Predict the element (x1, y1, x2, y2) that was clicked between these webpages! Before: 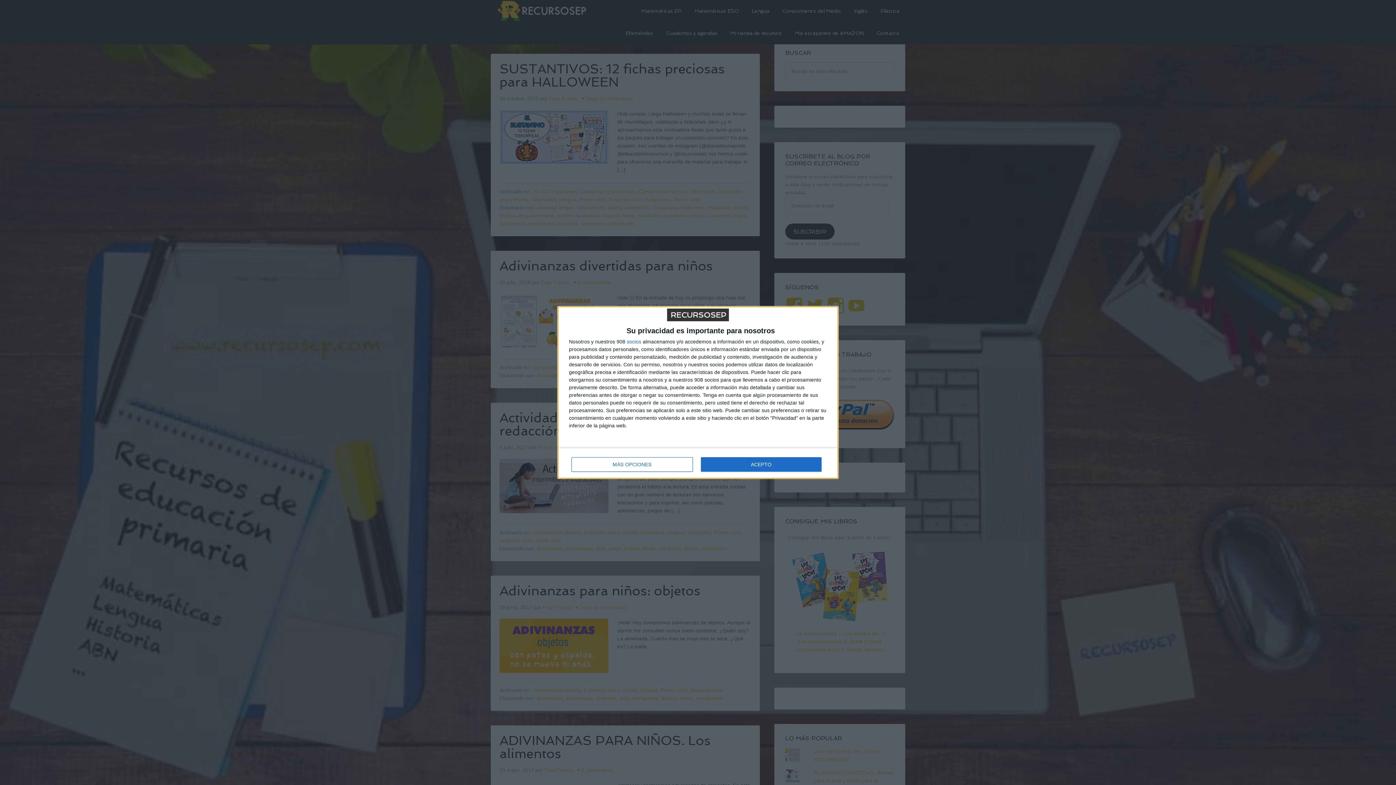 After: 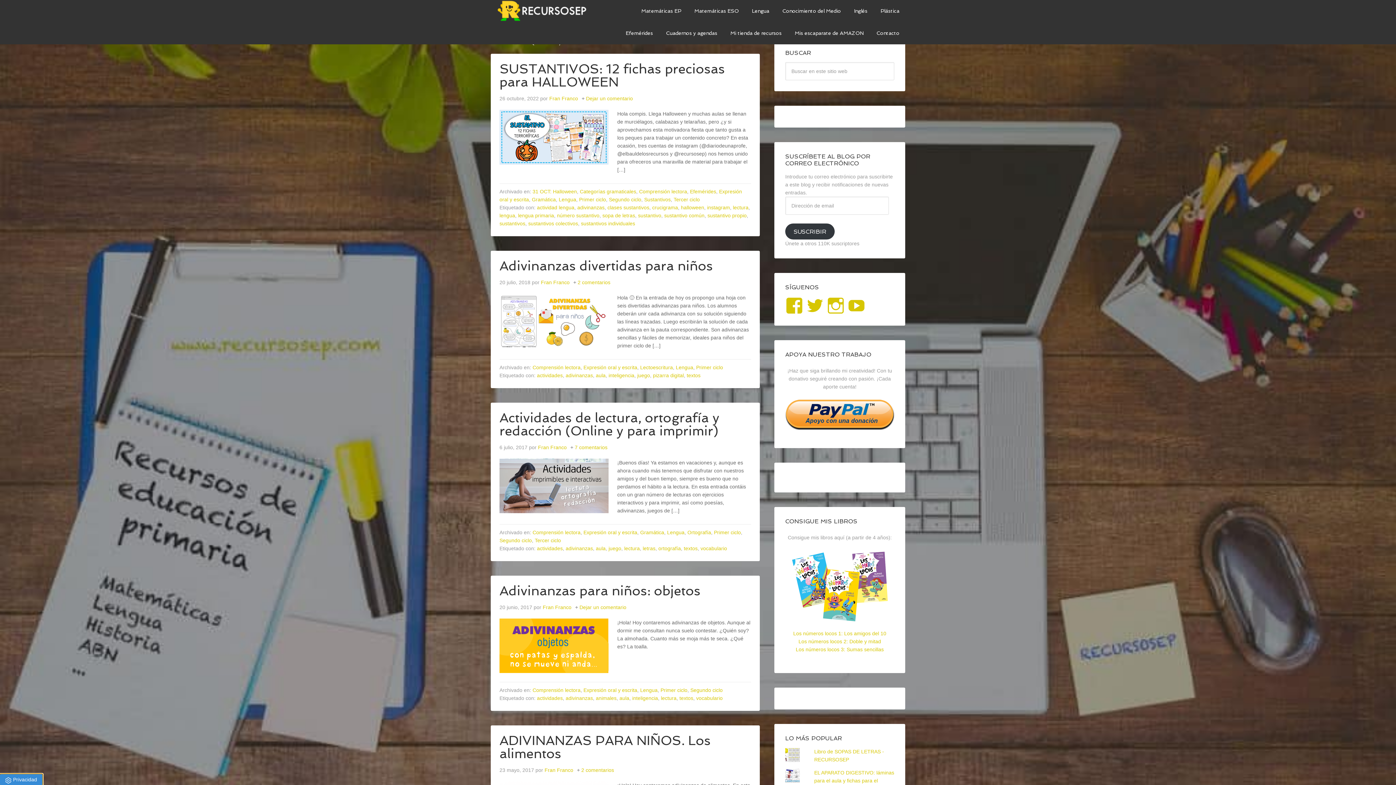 Action: bbox: (700, 457, 821, 472) label: ACEPTO